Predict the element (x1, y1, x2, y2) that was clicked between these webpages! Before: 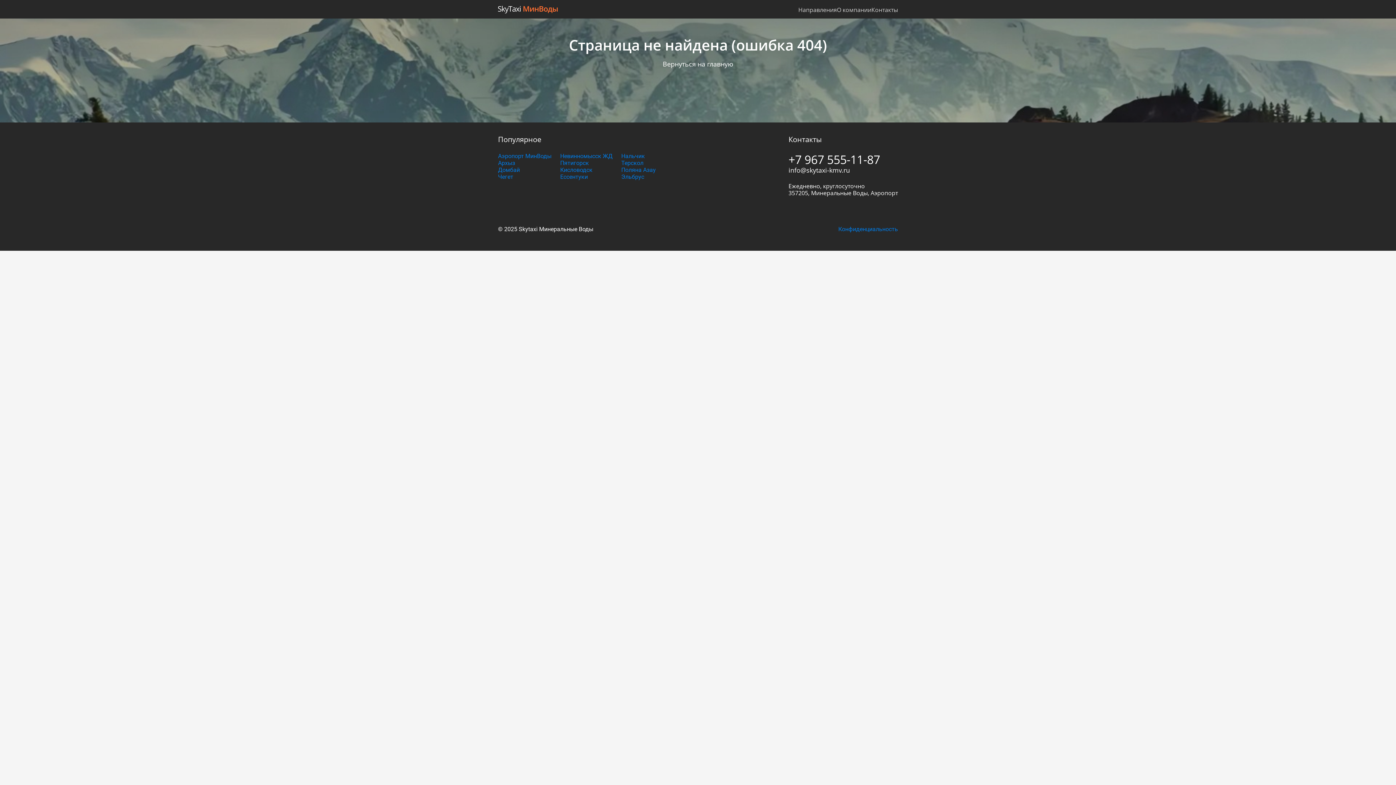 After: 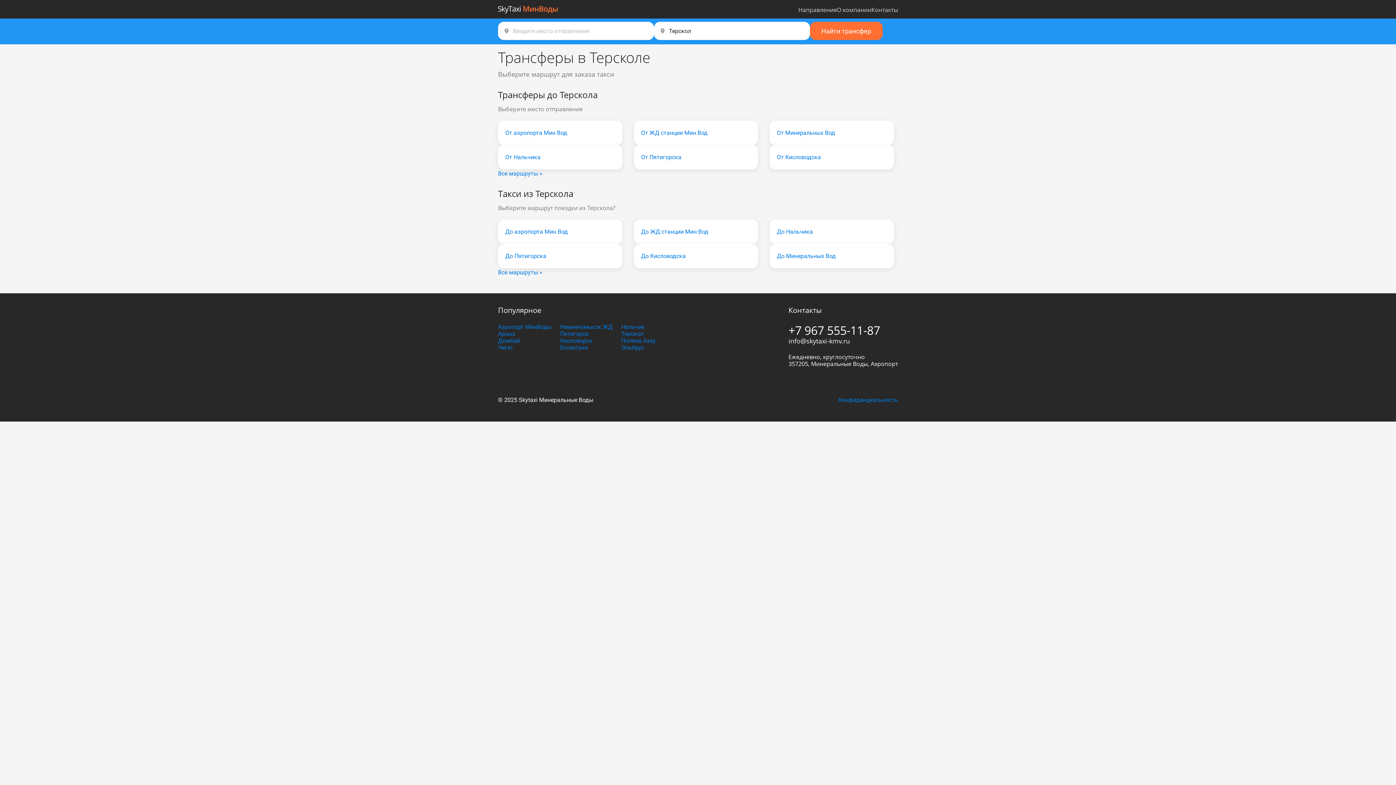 Action: label: Терскол bbox: (621, 159, 656, 166)